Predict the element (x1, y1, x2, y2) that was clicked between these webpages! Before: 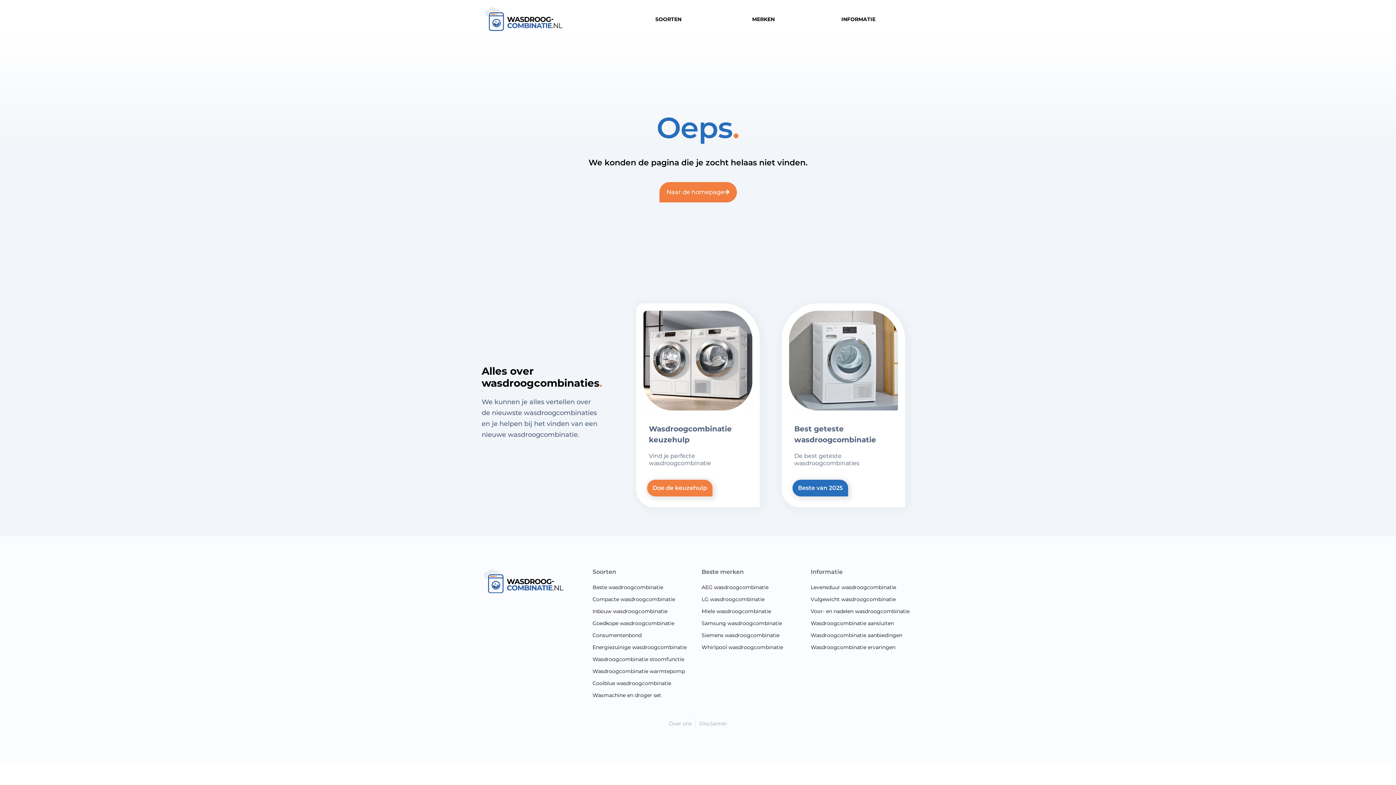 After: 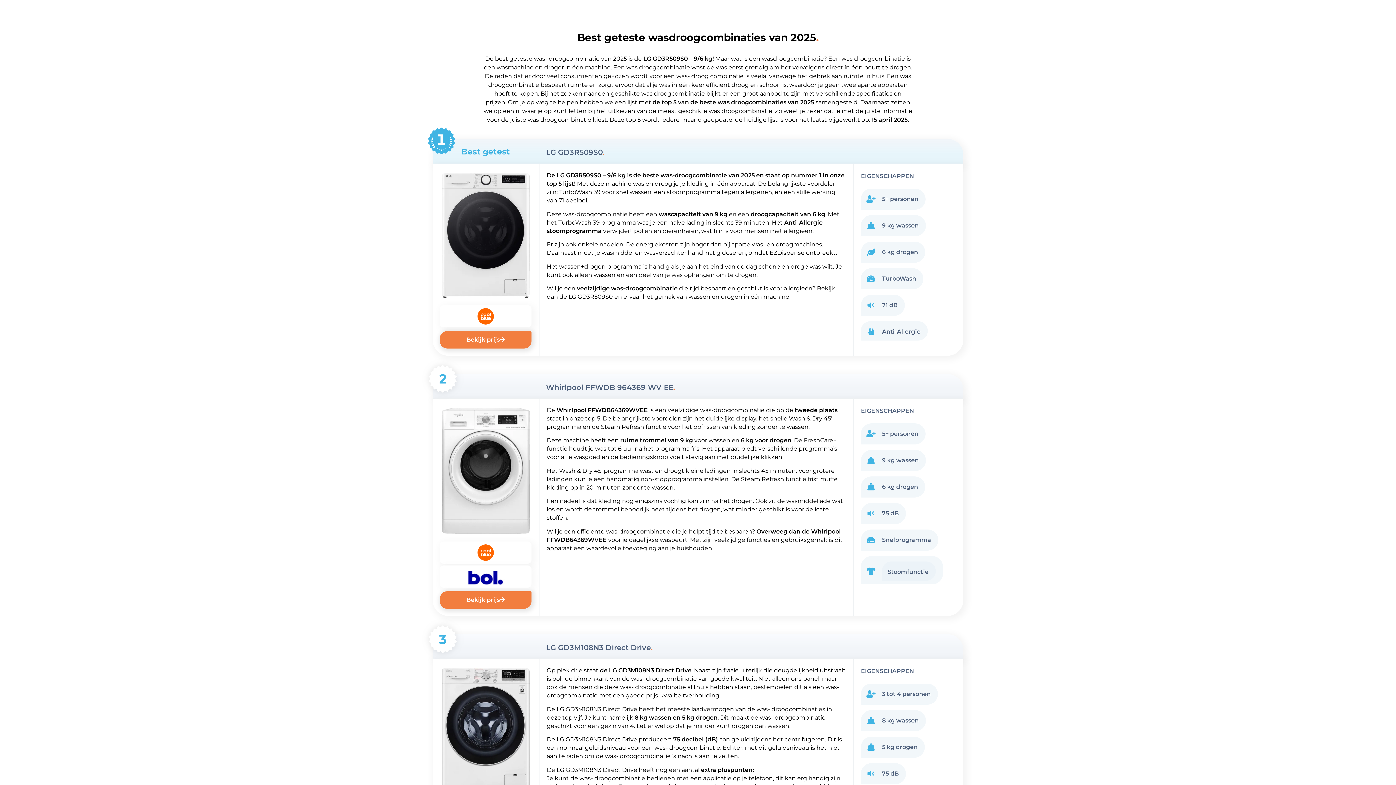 Action: bbox: (789, 310, 898, 410)